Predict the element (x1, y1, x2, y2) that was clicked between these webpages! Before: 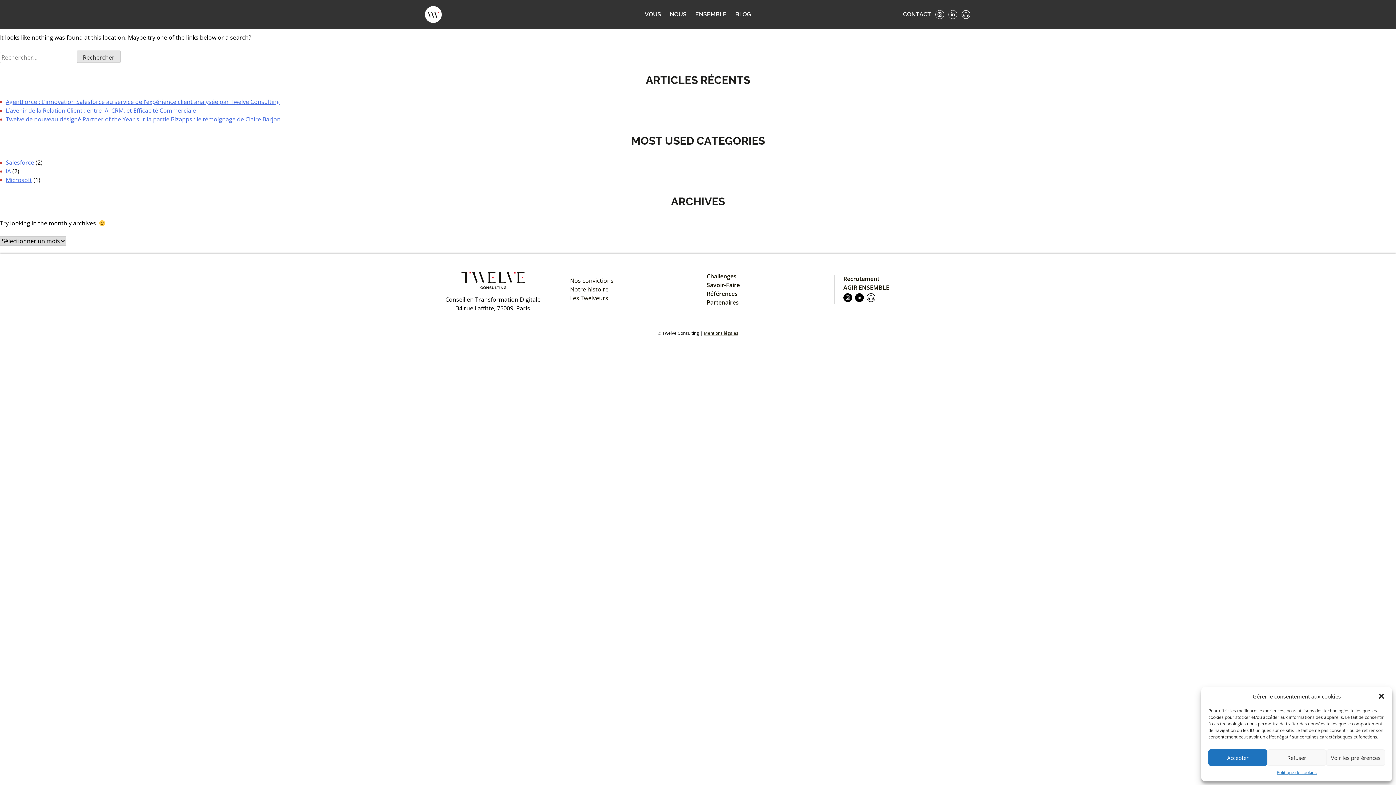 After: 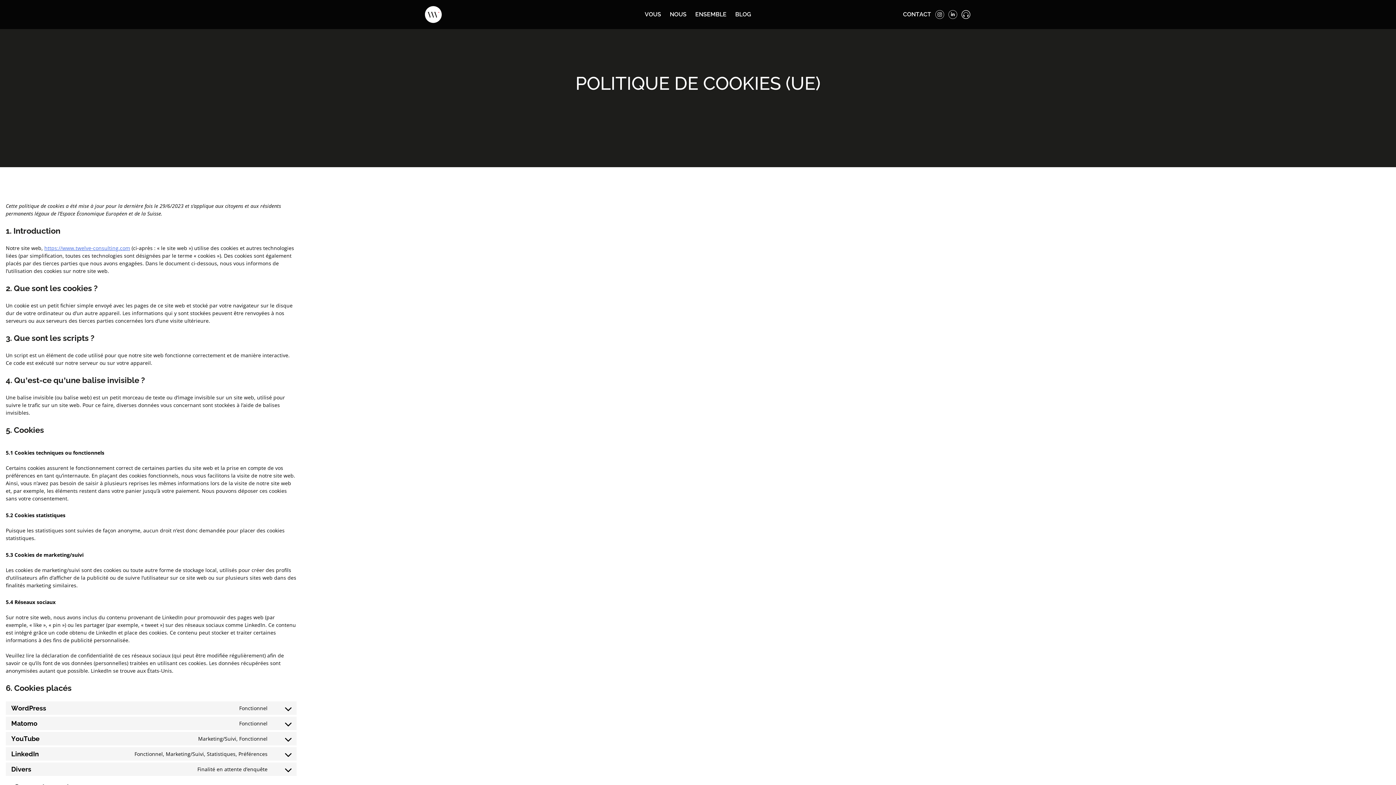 Action: bbox: (1277, 769, 1317, 776) label: Politique de cookies